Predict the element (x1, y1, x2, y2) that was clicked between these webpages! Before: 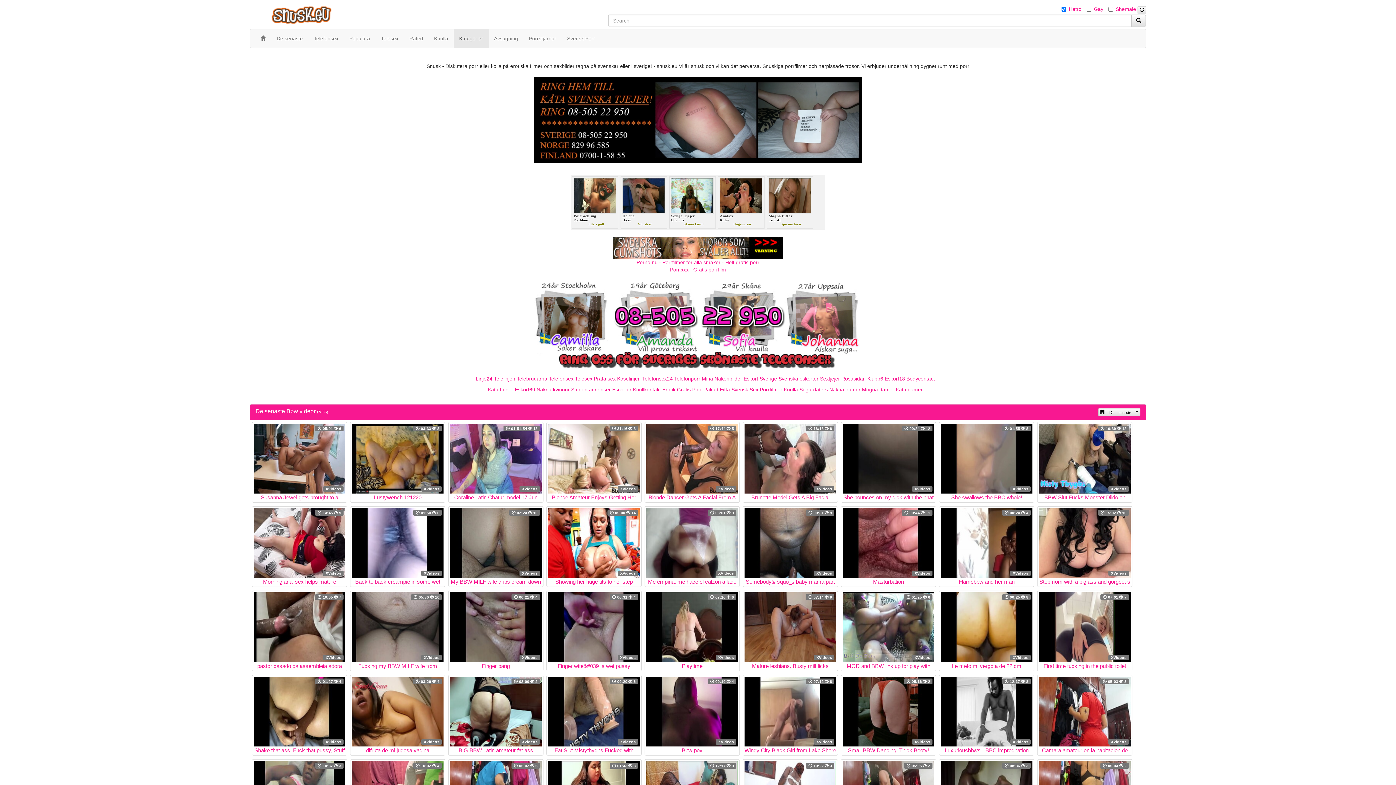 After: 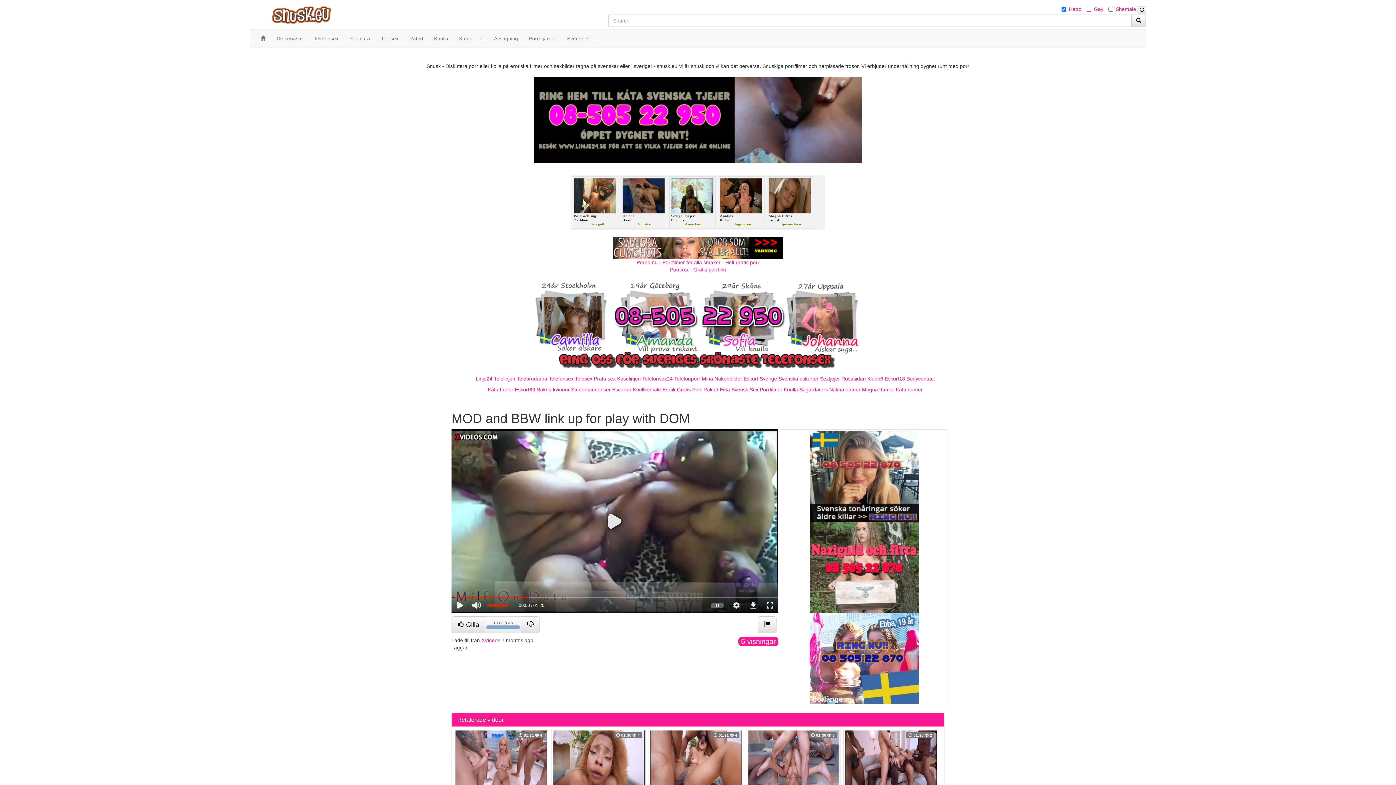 Action: bbox: (842, 592, 934, 669) label:  01:25  6
XVideos
MOD and BBW link up for play with DOM